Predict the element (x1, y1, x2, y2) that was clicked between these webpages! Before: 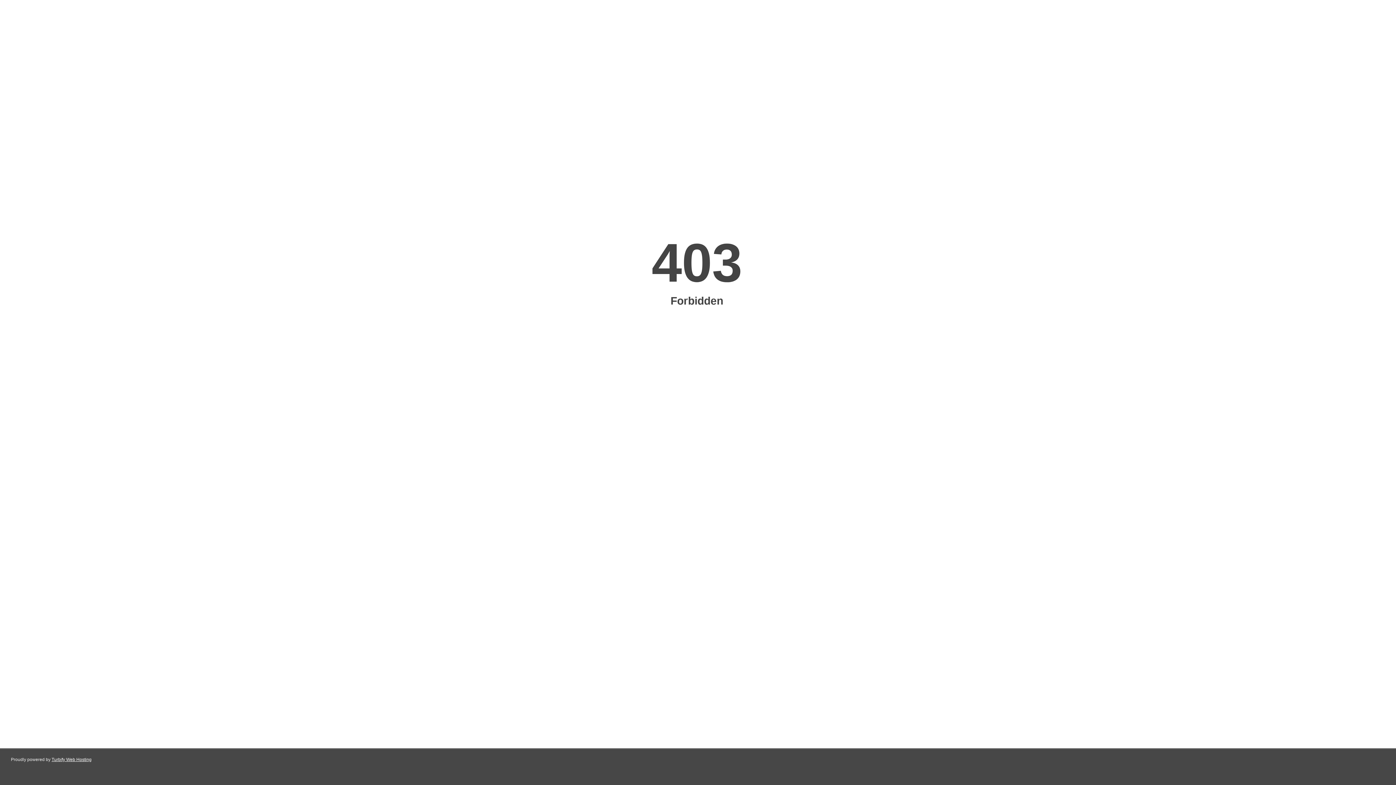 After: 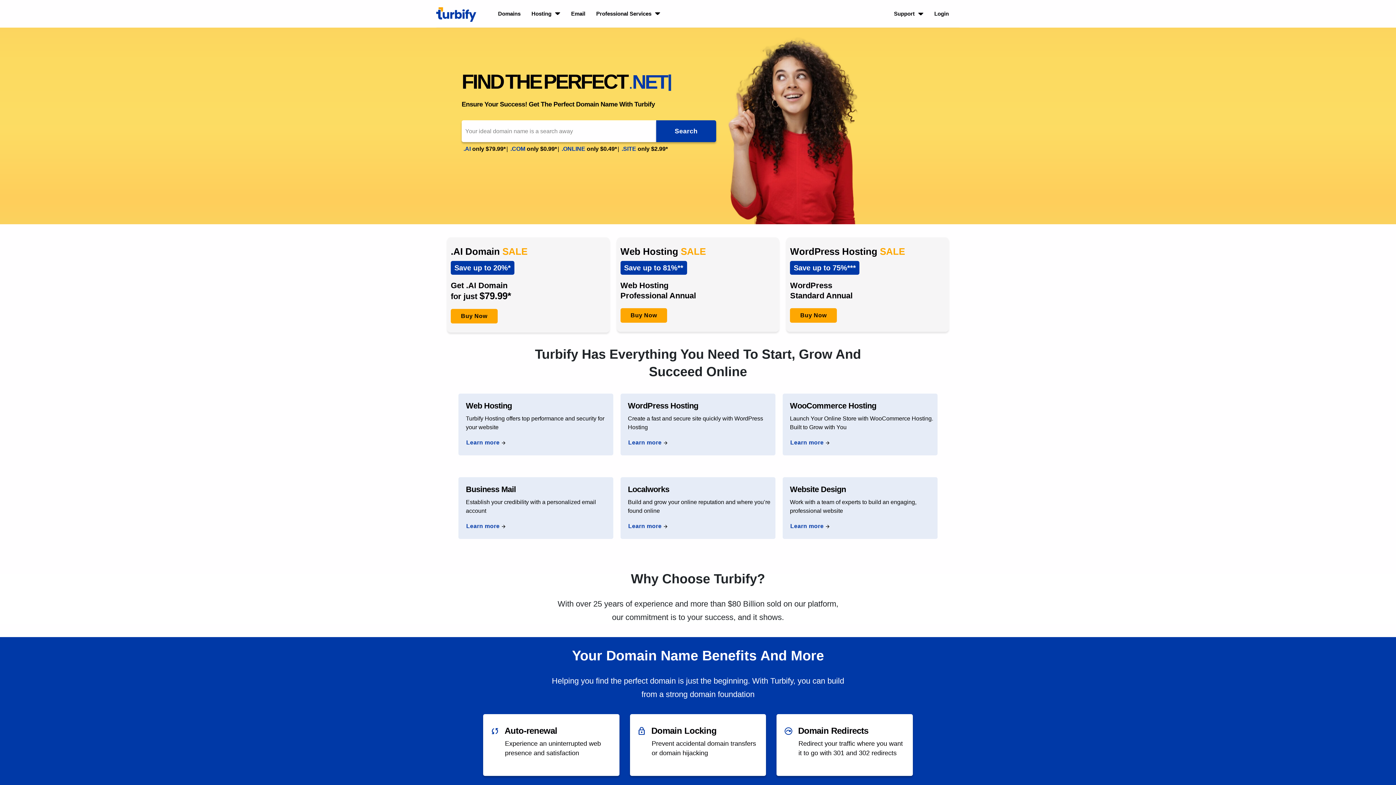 Action: label: Turbify Web Hosting bbox: (51, 757, 91, 762)